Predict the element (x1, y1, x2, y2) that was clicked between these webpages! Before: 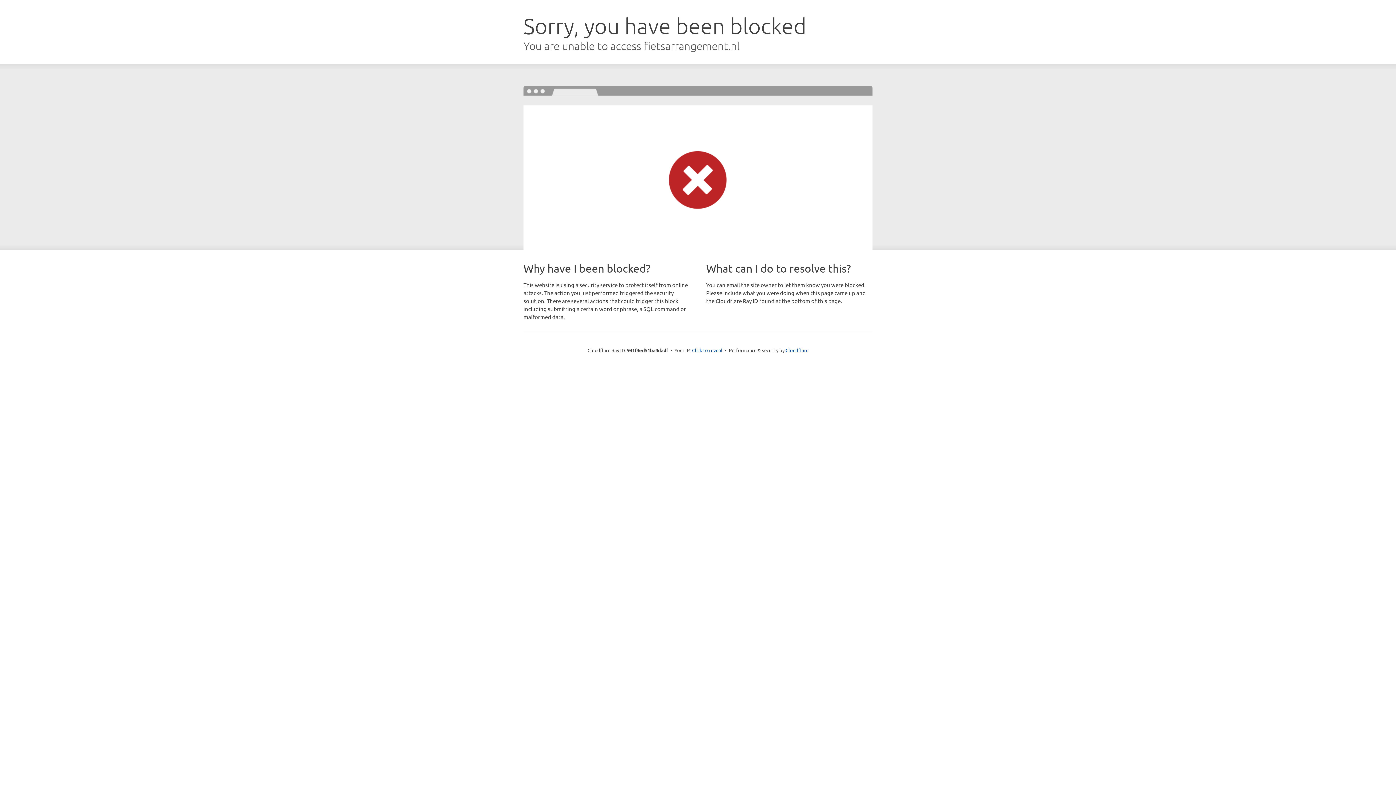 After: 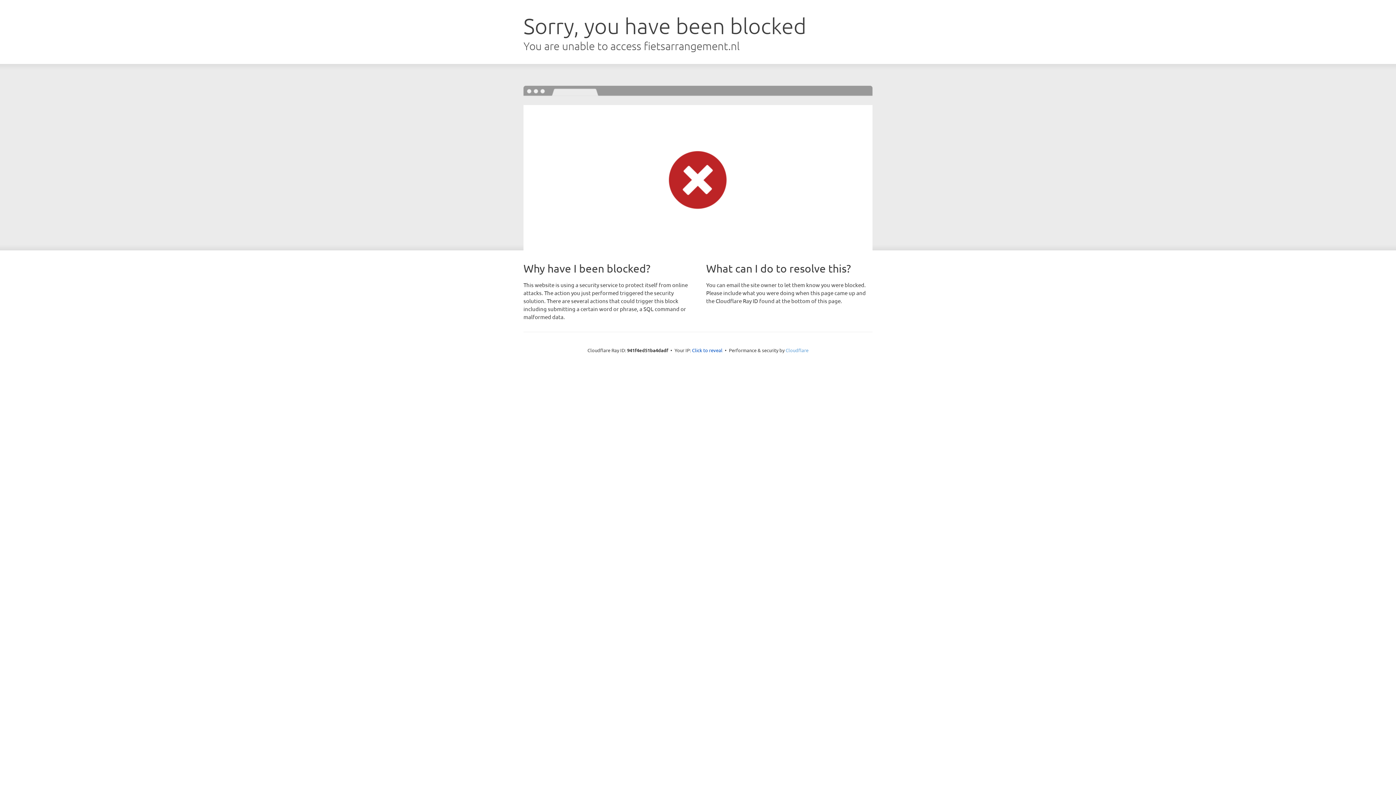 Action: label: Cloudflare bbox: (785, 347, 808, 353)